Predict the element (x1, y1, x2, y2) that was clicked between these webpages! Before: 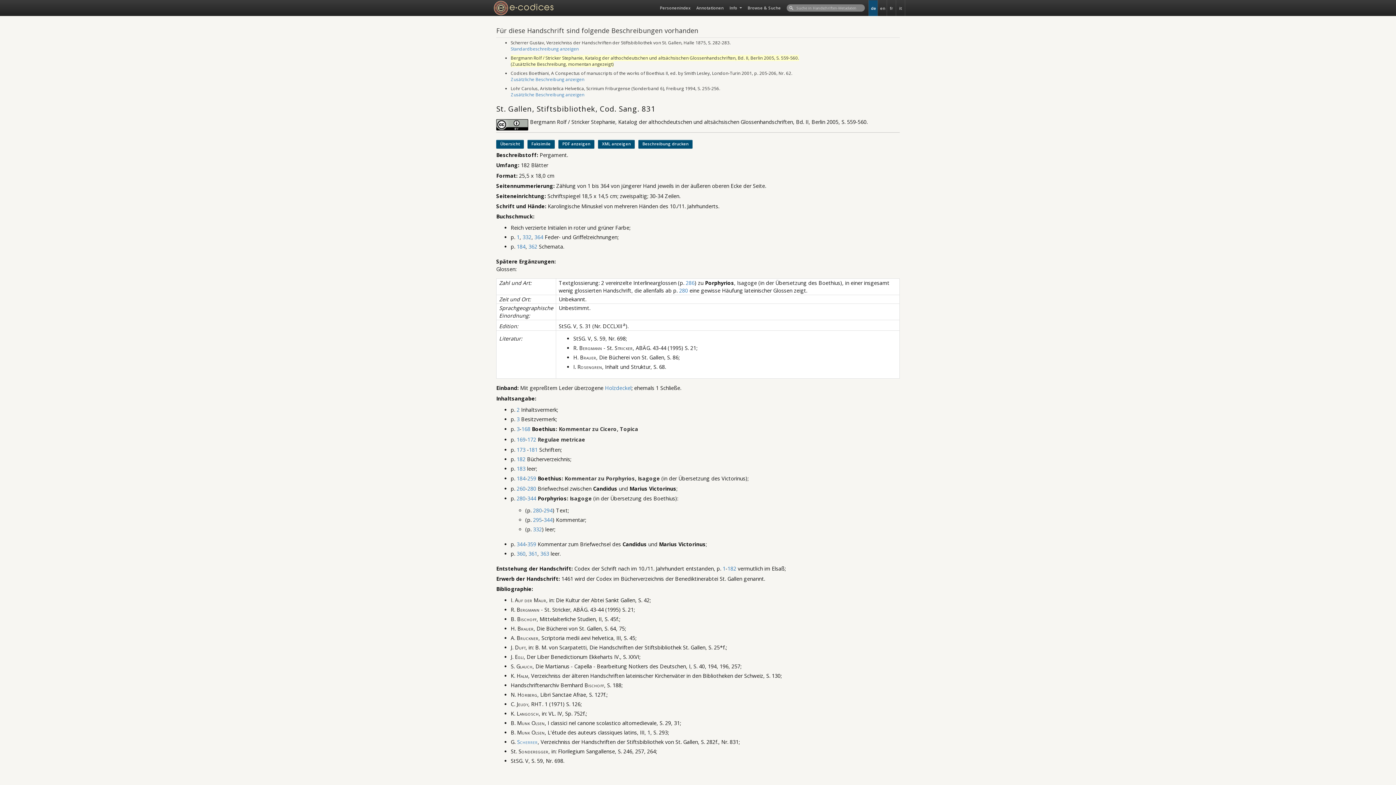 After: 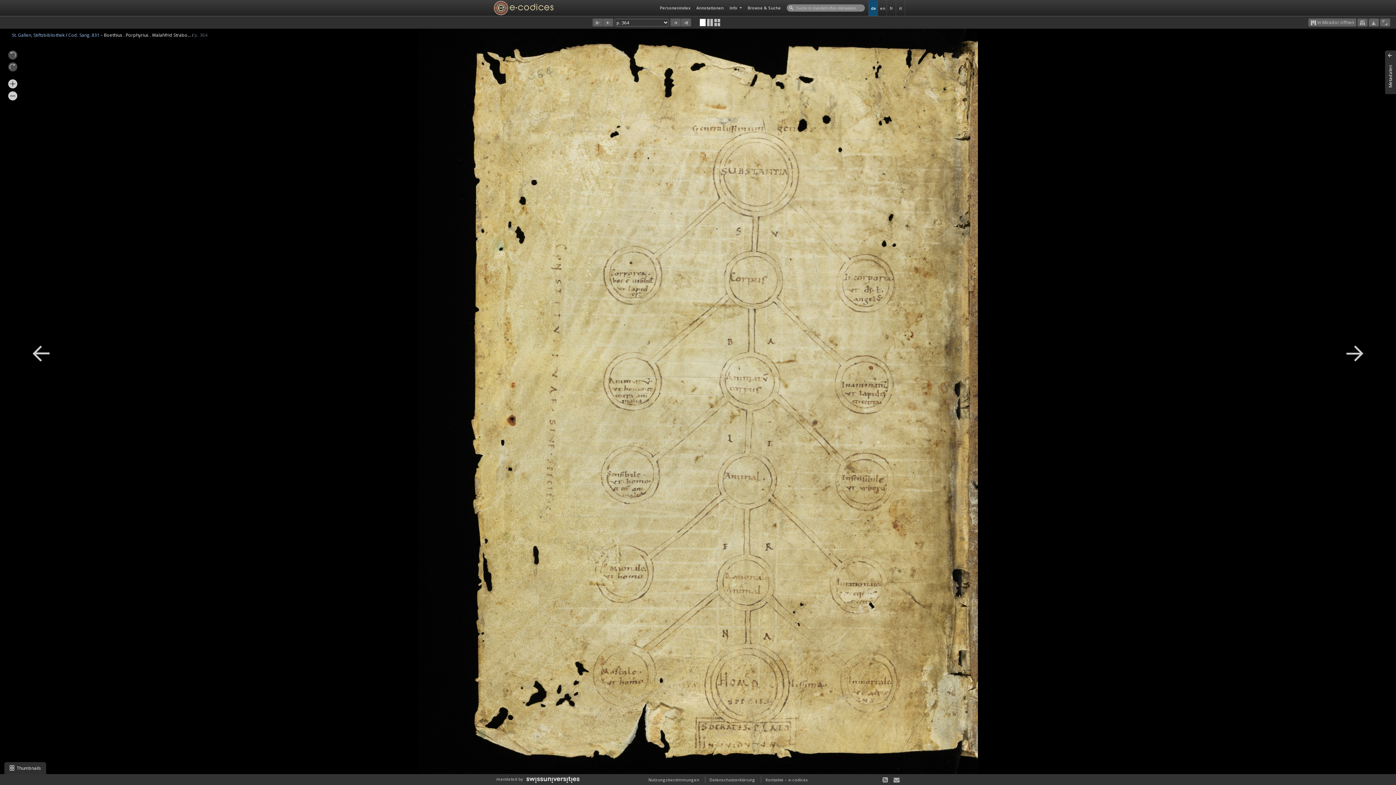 Action: label: 364 bbox: (534, 233, 543, 240)